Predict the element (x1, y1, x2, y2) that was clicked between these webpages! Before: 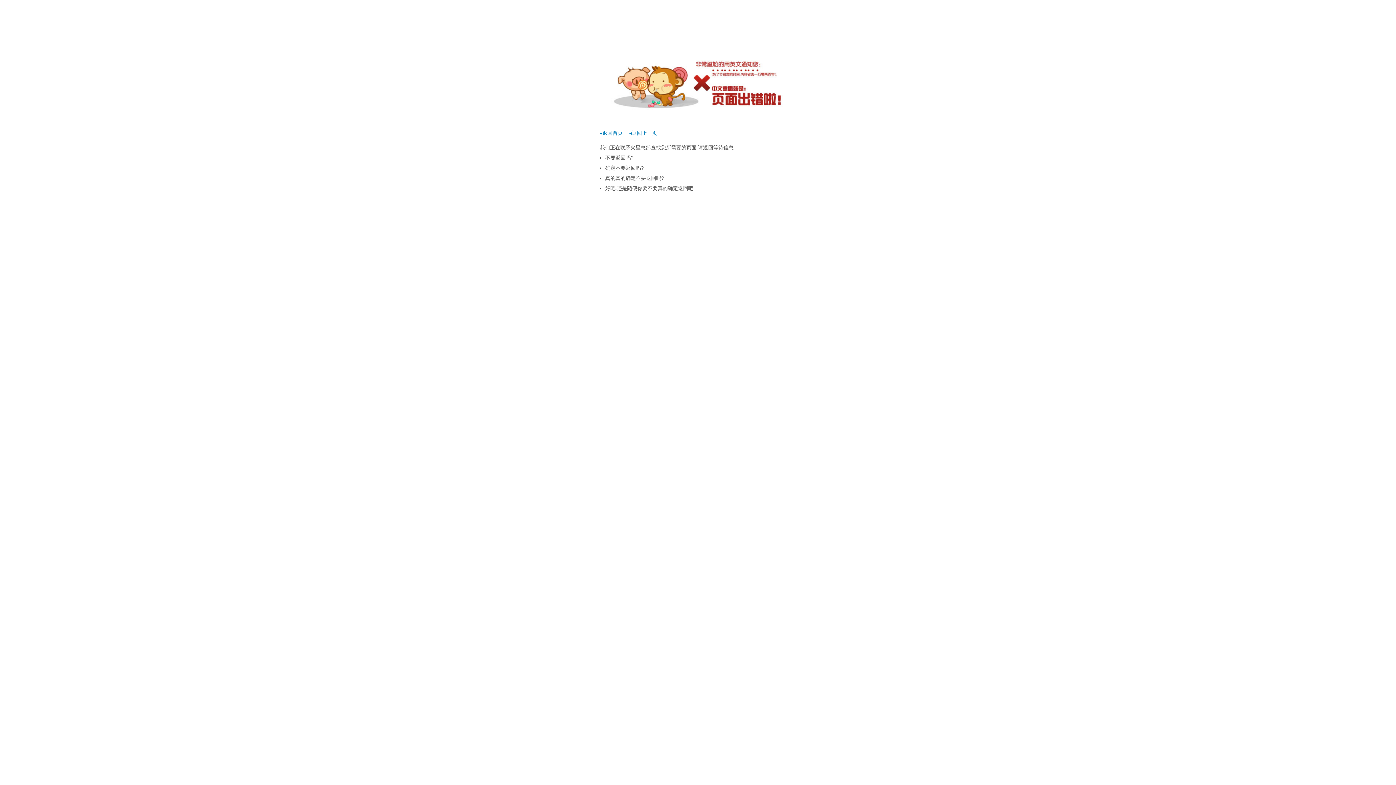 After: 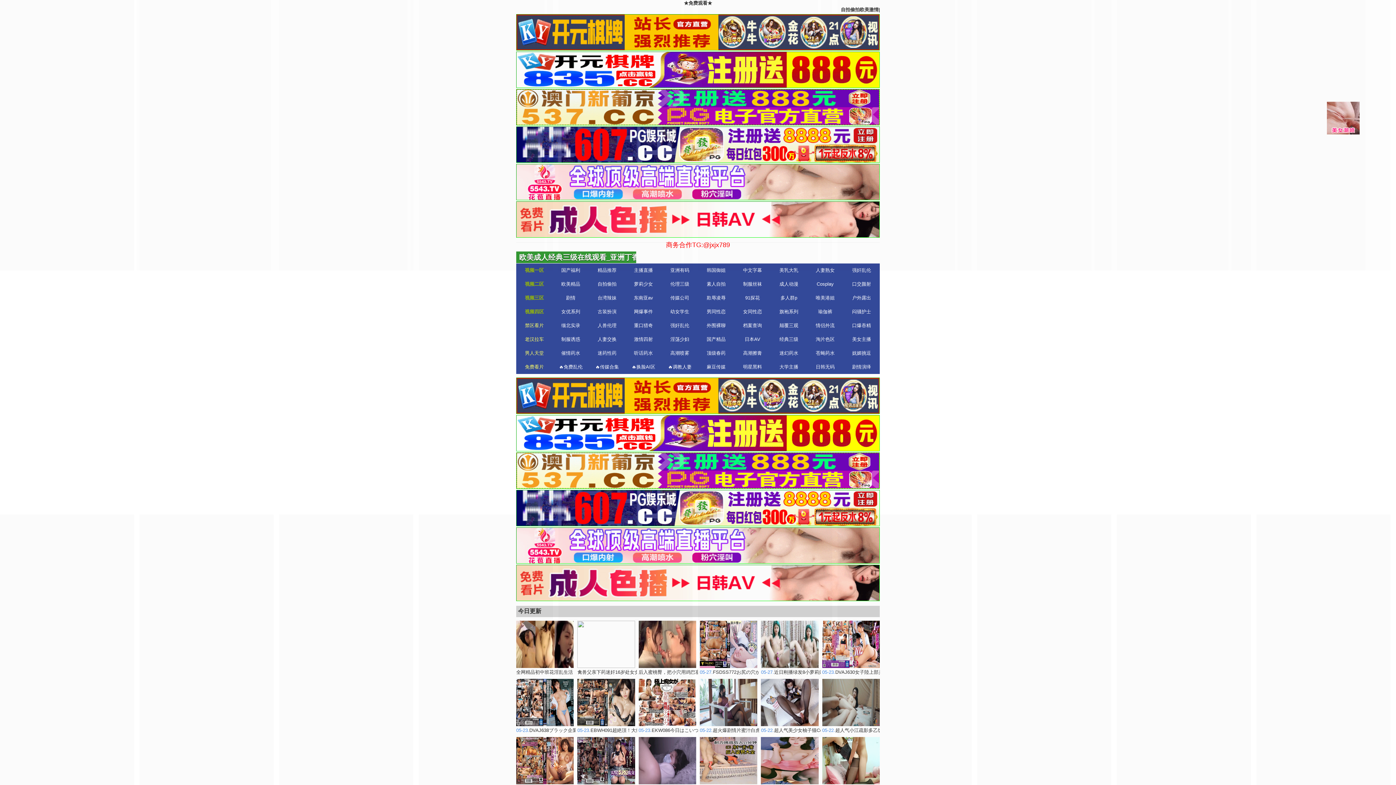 Action: bbox: (600, 130, 622, 136) label: ◂返回首页